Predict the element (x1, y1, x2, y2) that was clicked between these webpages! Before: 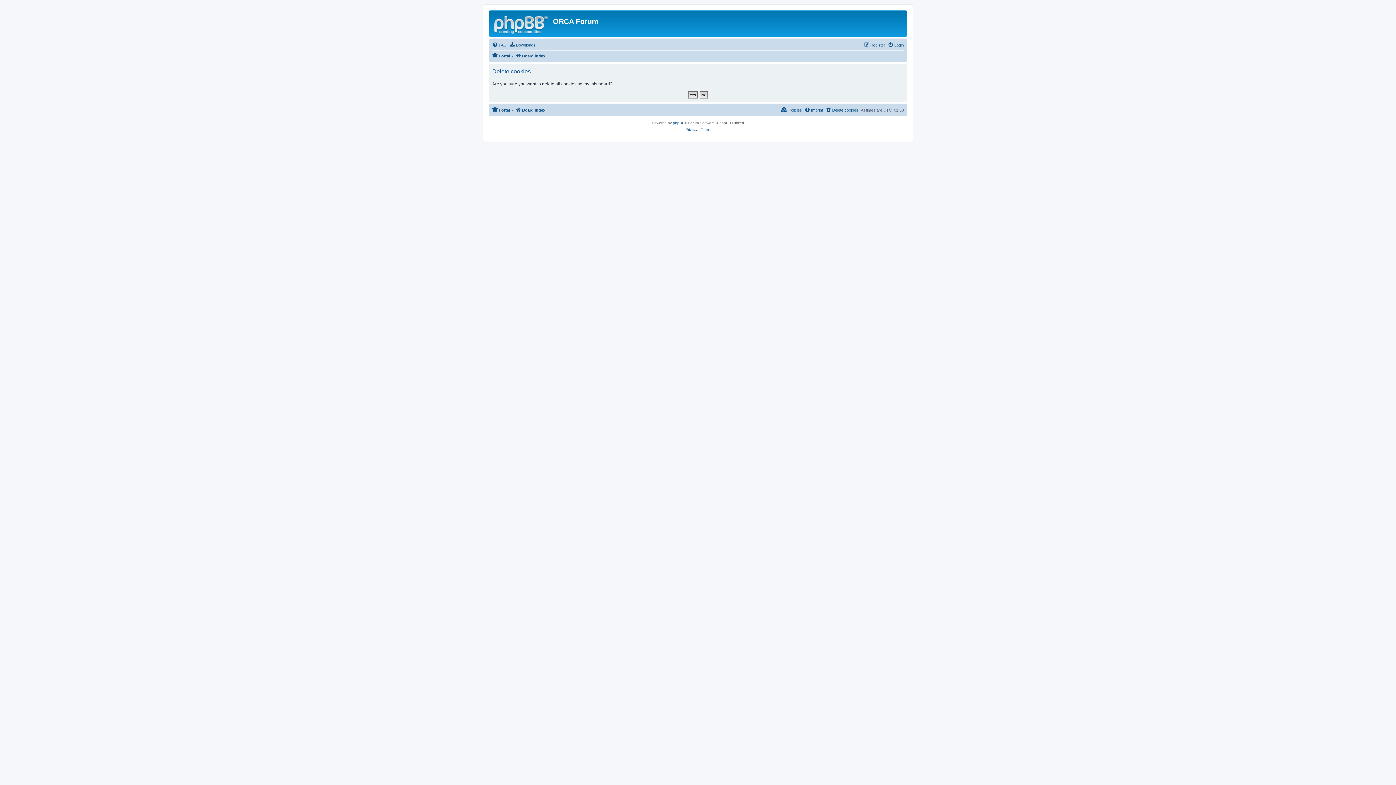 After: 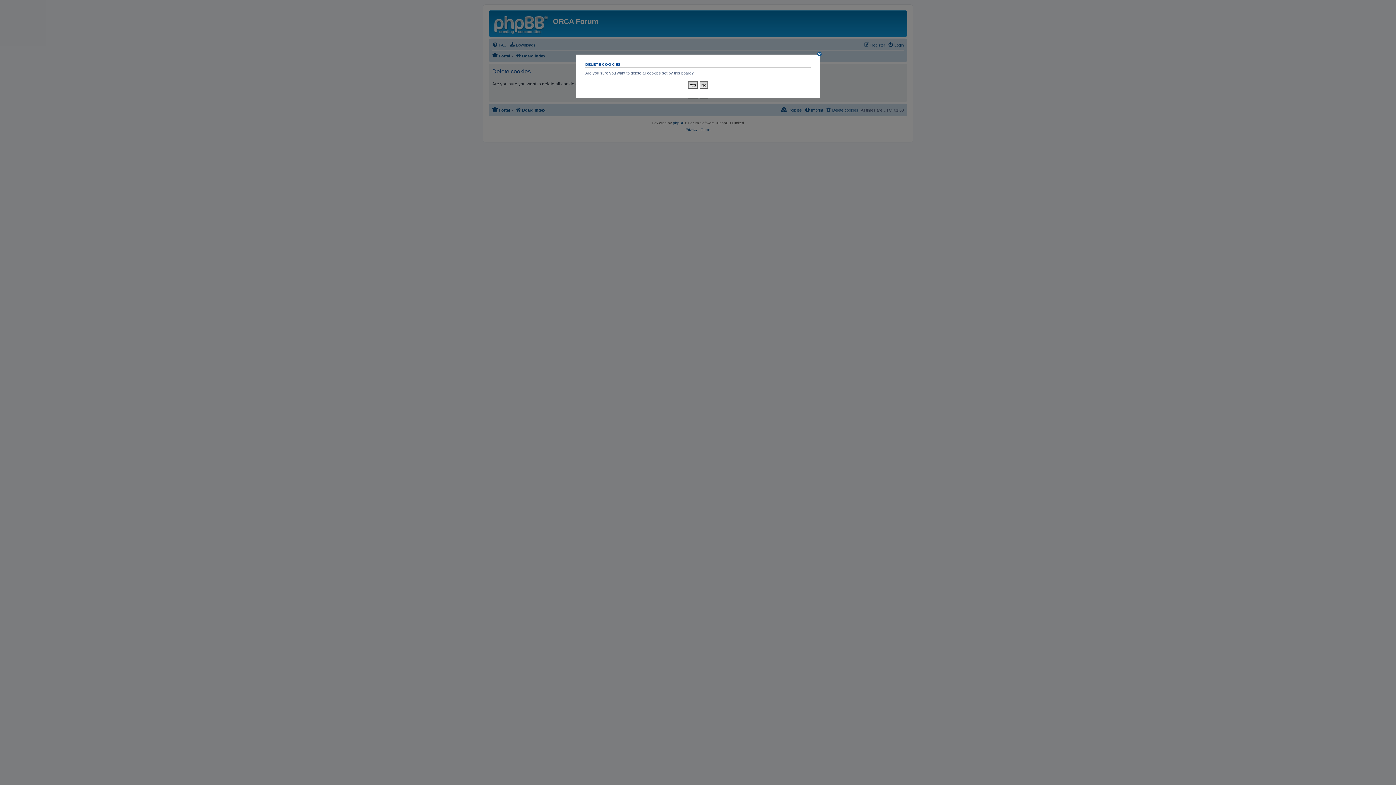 Action: label: Delete cookies bbox: (825, 105, 858, 114)